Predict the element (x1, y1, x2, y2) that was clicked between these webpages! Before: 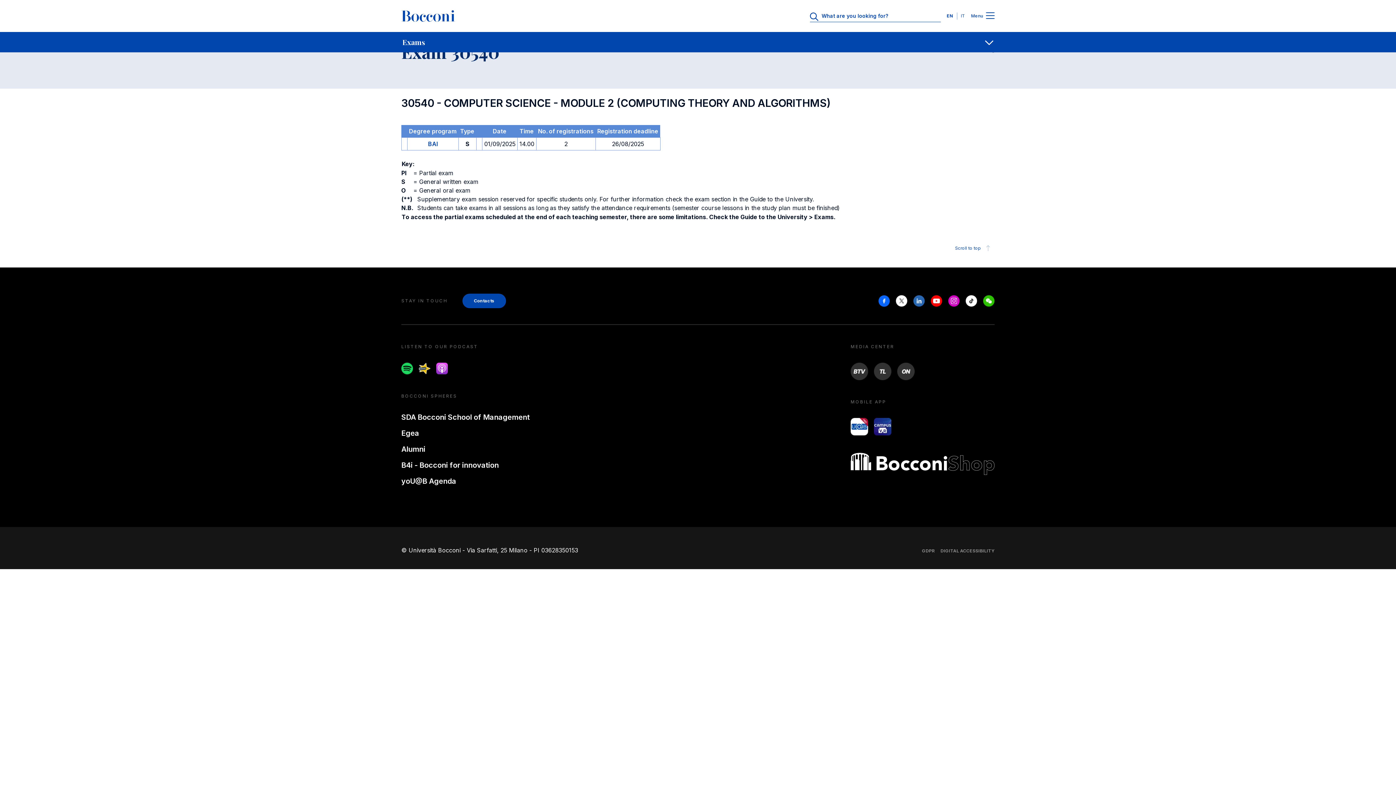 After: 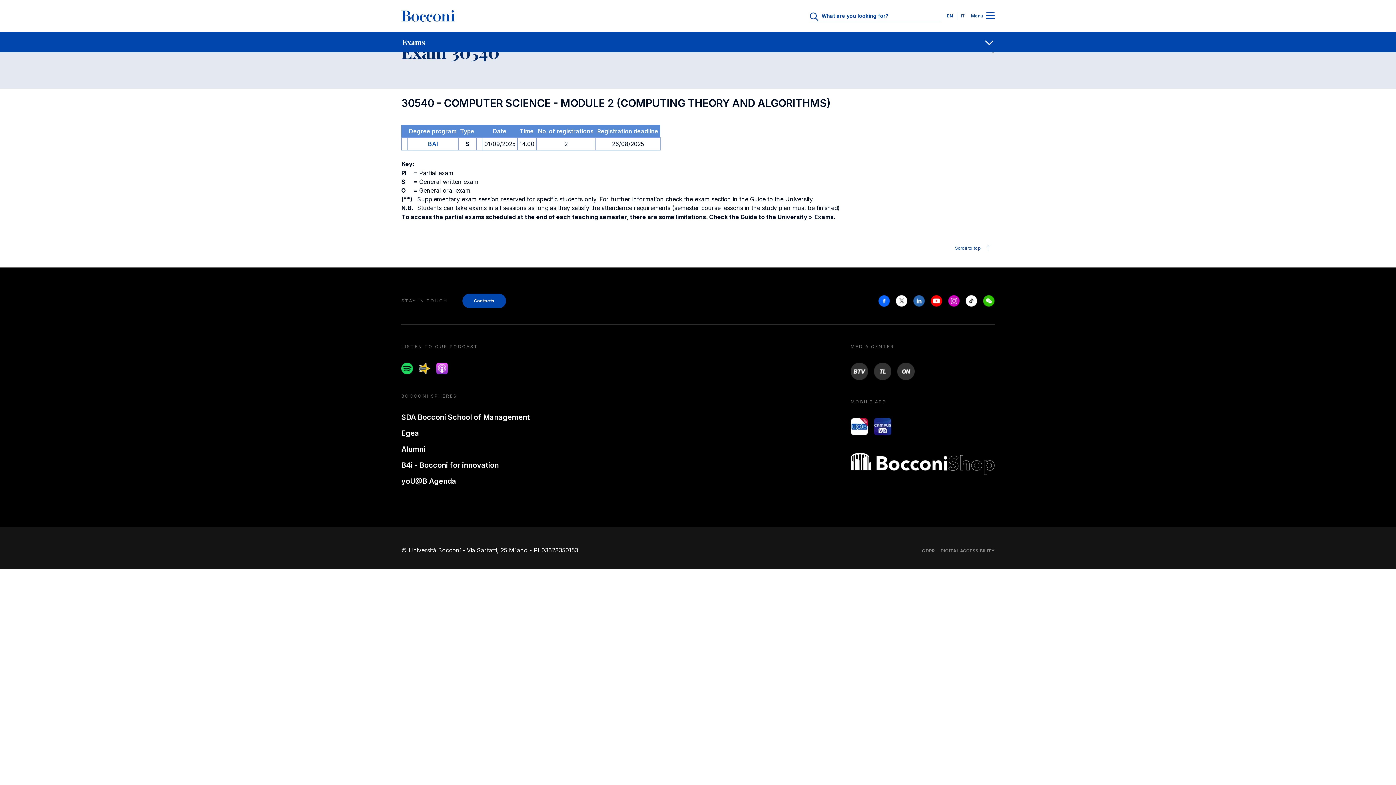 Action: bbox: (874, 418, 891, 435) label: Campus VR